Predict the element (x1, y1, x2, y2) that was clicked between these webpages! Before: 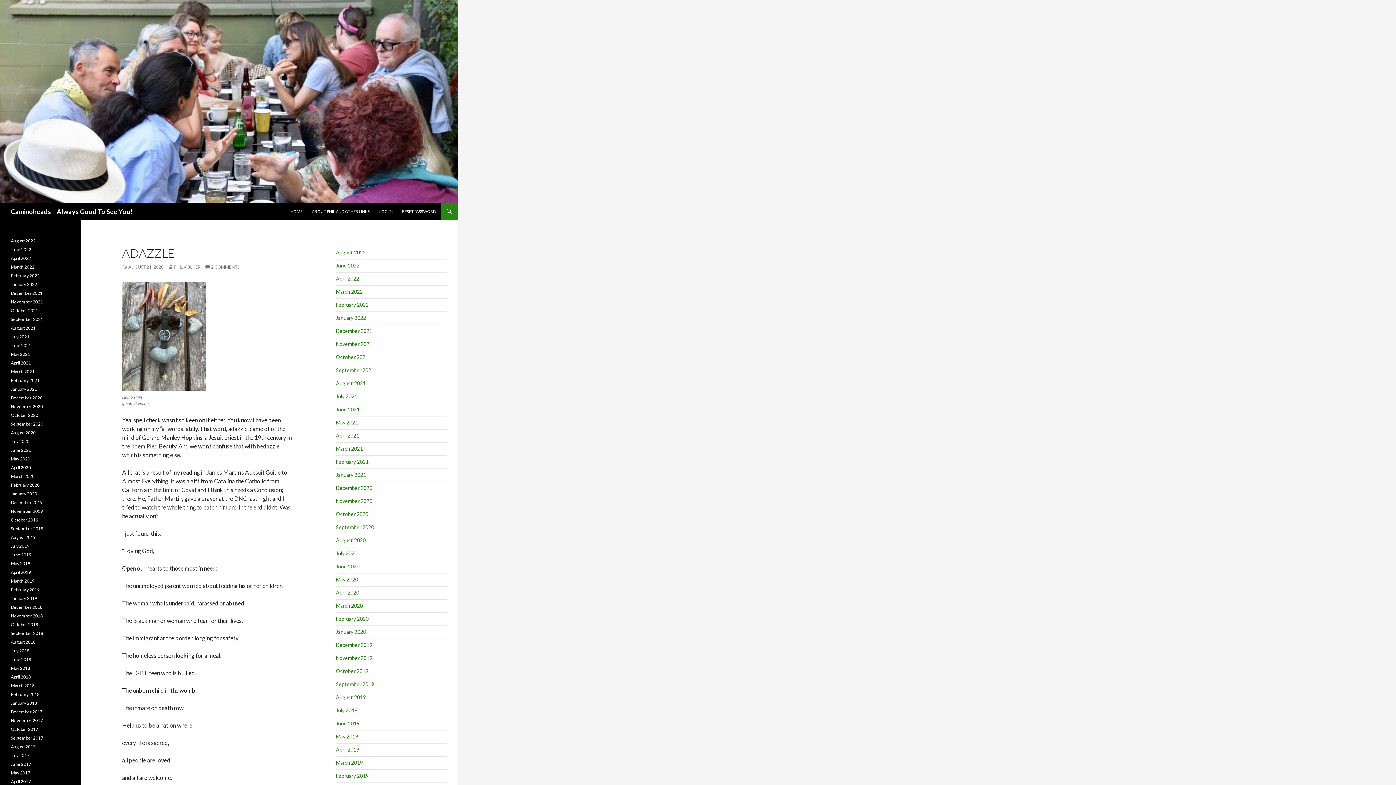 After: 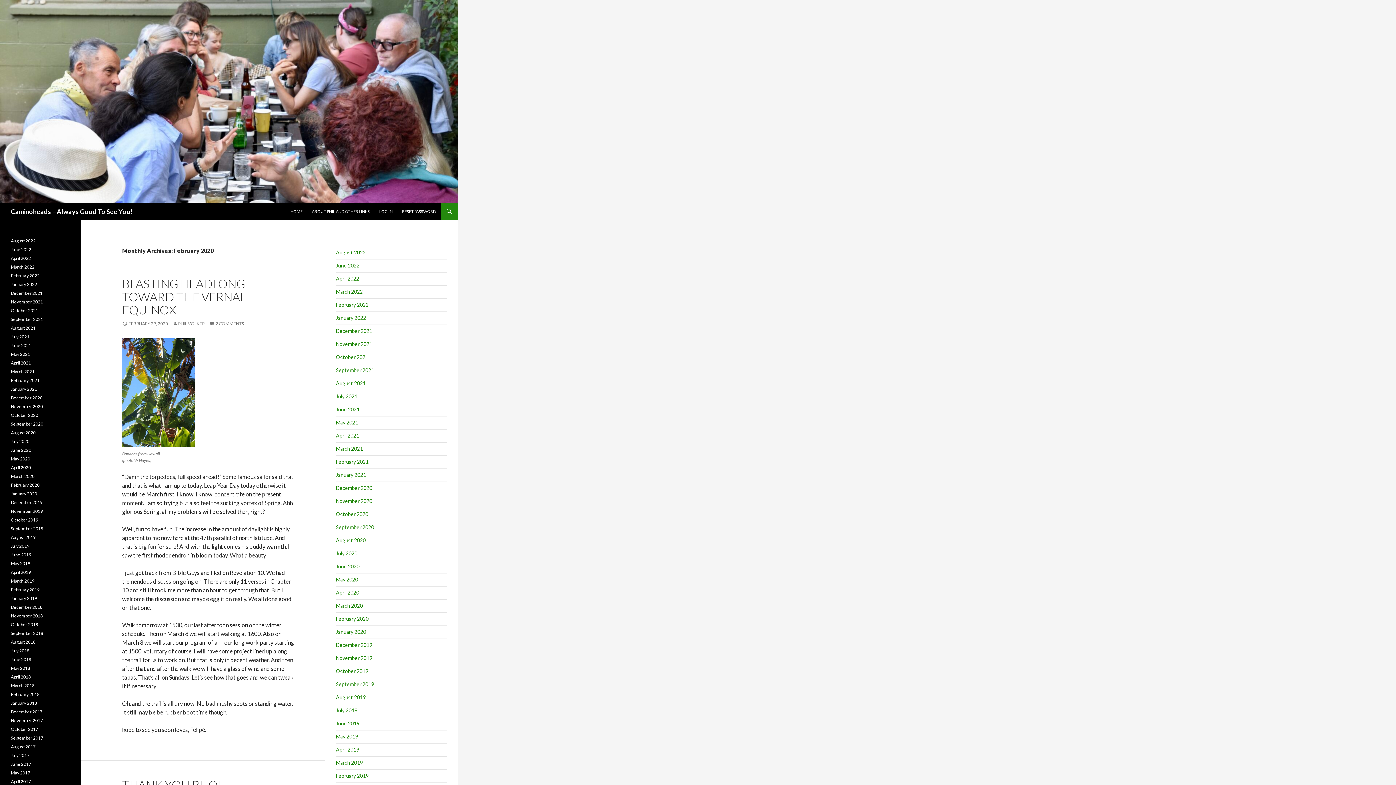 Action: label: February 2020 bbox: (336, 616, 368, 622)